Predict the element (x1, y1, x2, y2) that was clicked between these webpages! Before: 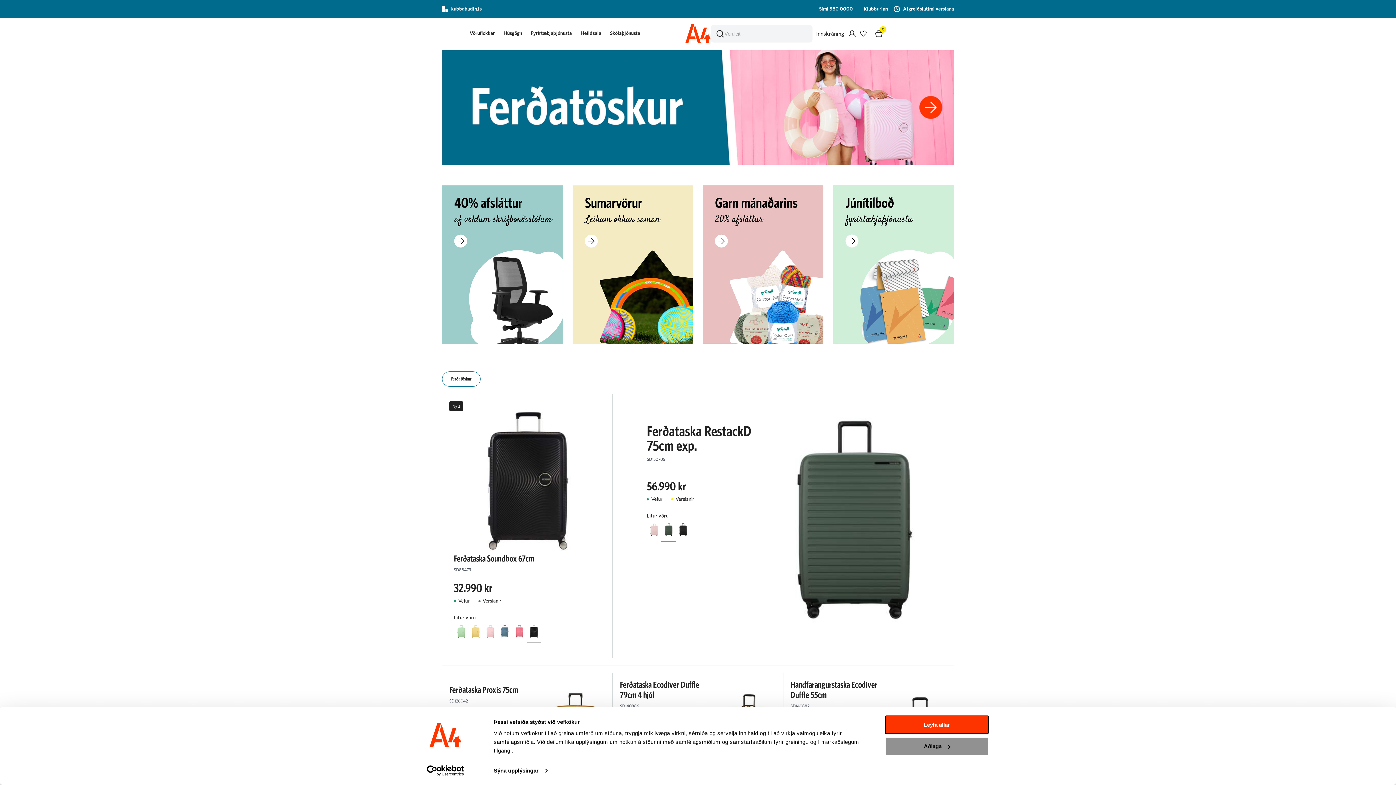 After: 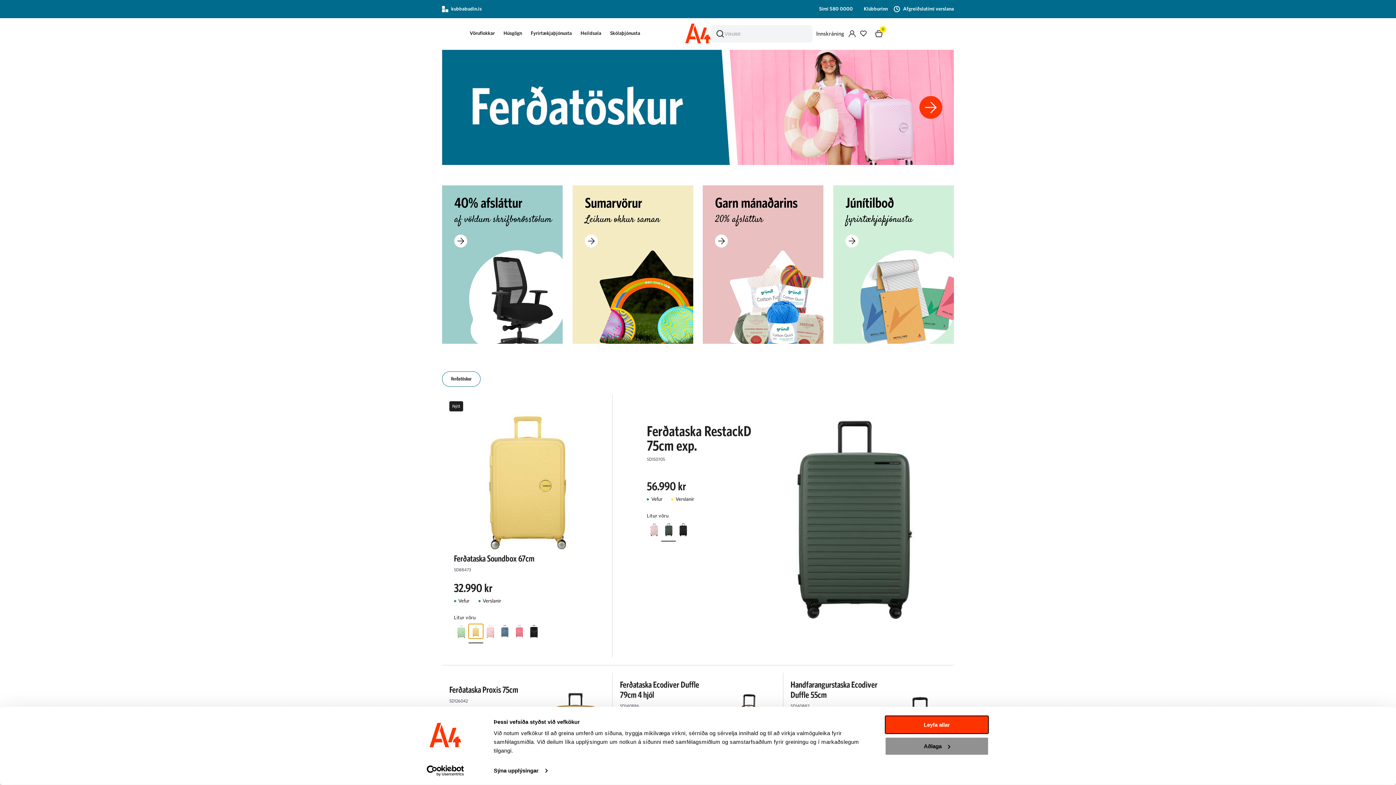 Action: bbox: (468, 624, 483, 638) label: Pastel gulurY29uZmlndXJhYmxlLzIyMi8yMjg3